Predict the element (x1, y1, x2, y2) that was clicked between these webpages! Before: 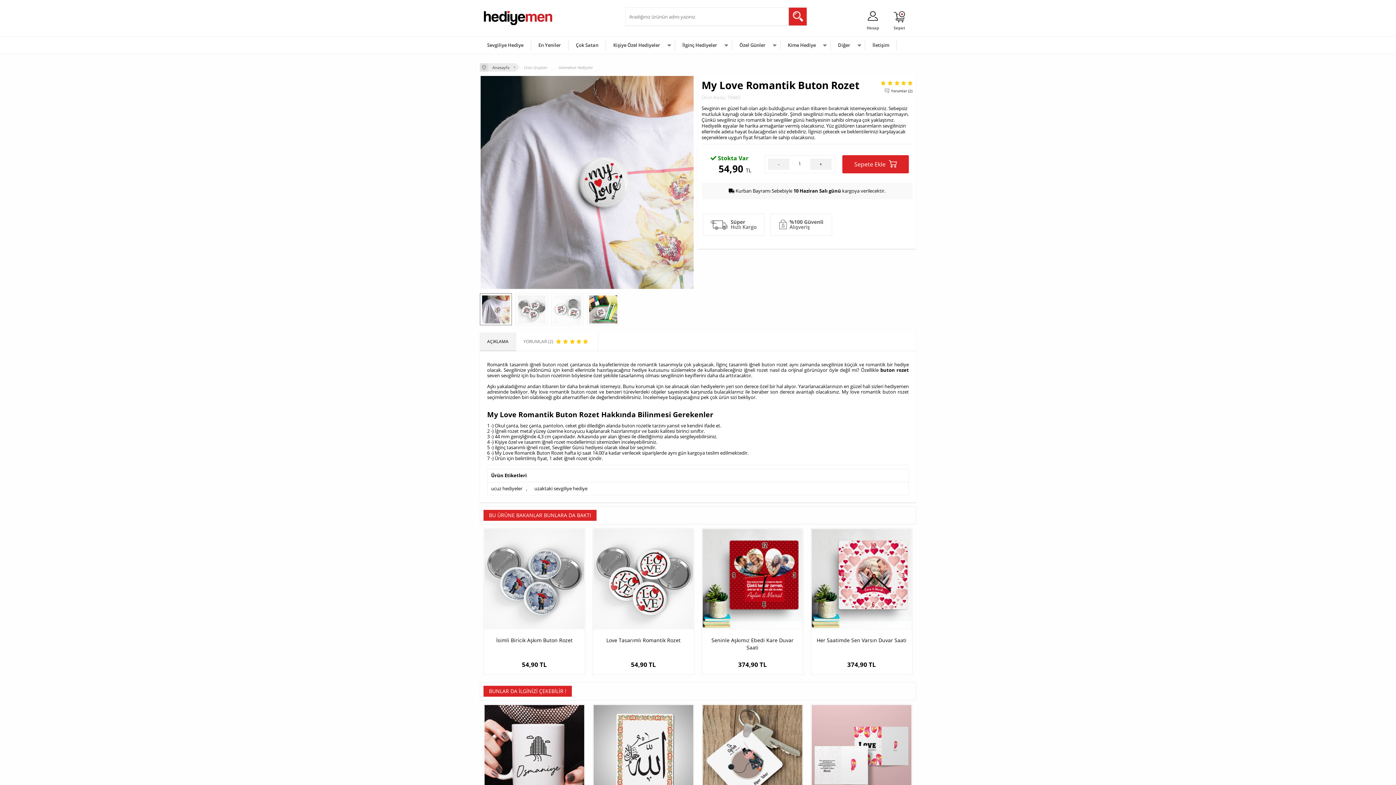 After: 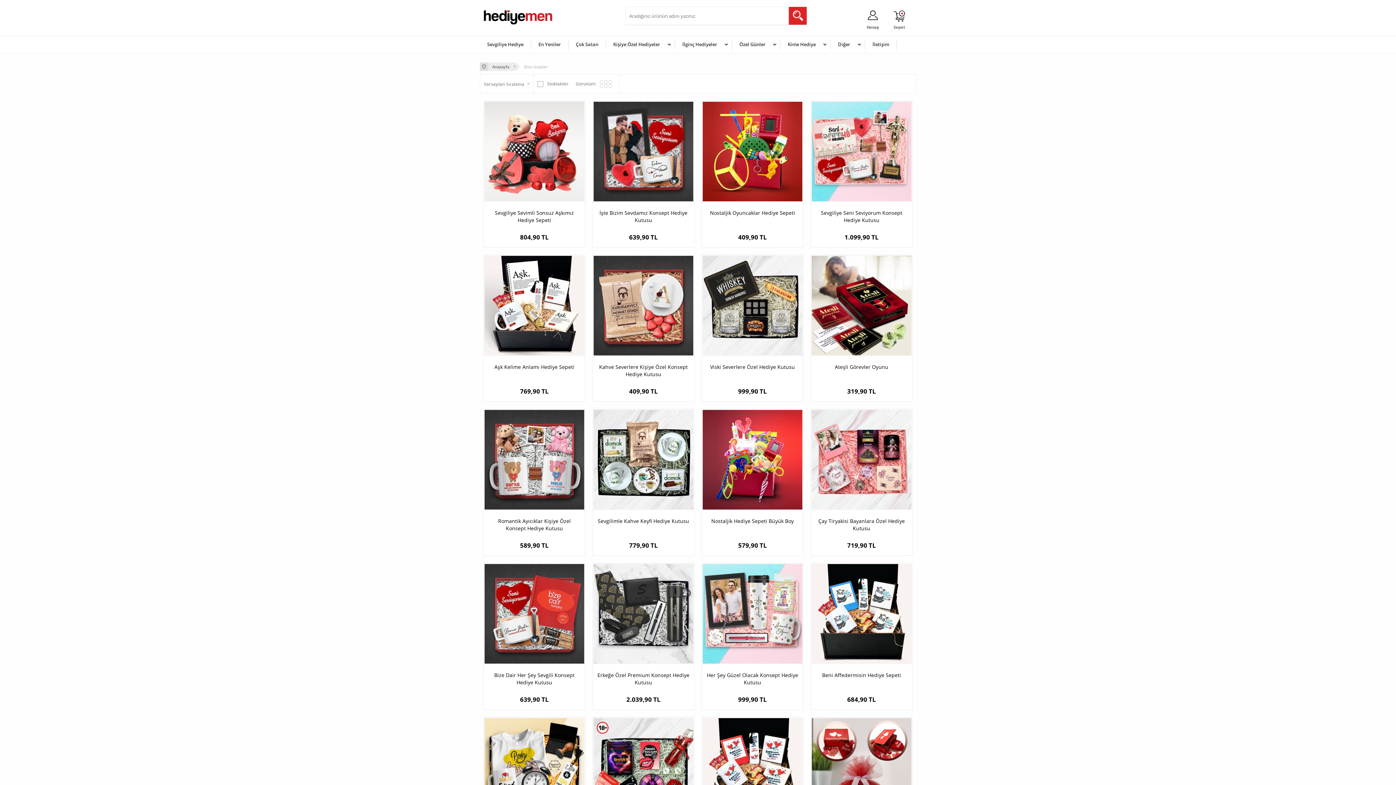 Action: label: Diğer bbox: (830, 40, 865, 50)